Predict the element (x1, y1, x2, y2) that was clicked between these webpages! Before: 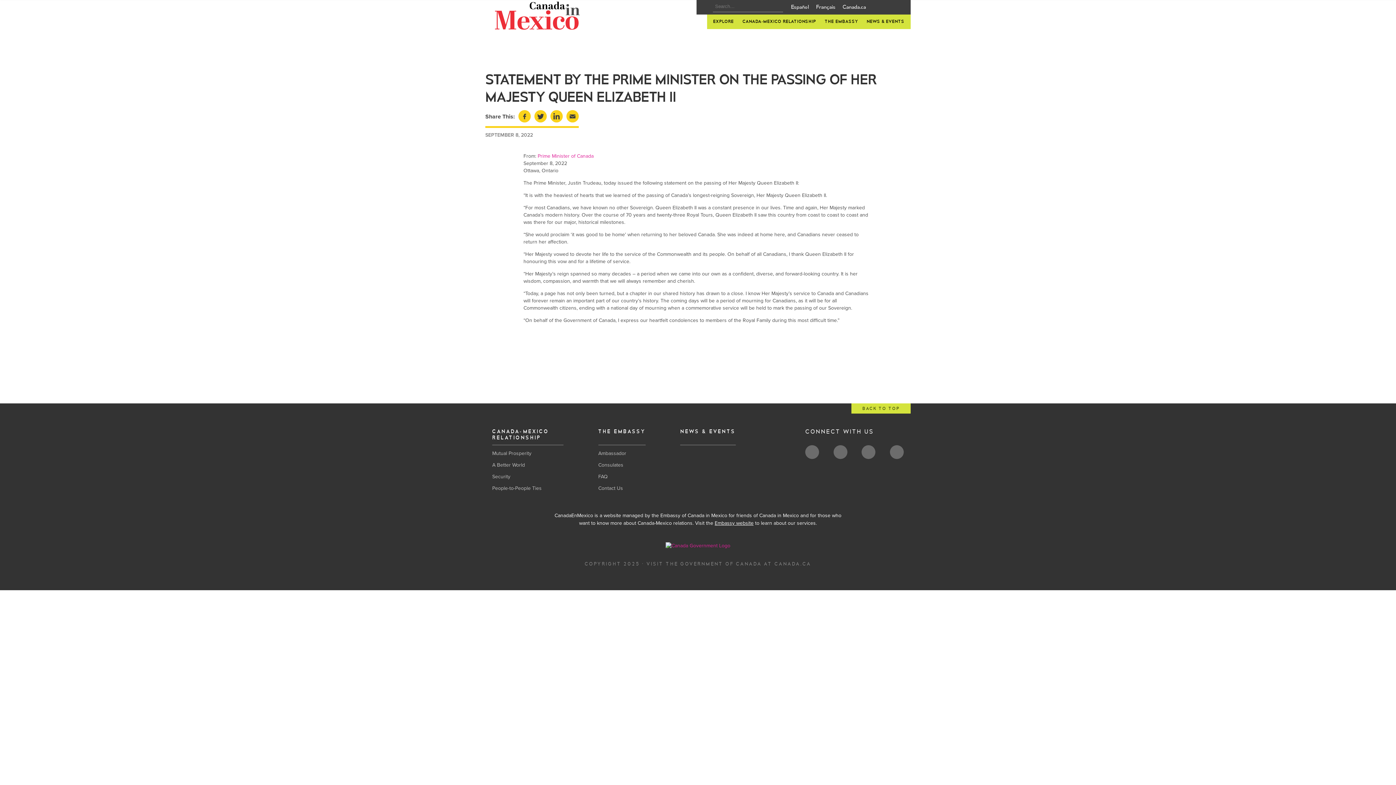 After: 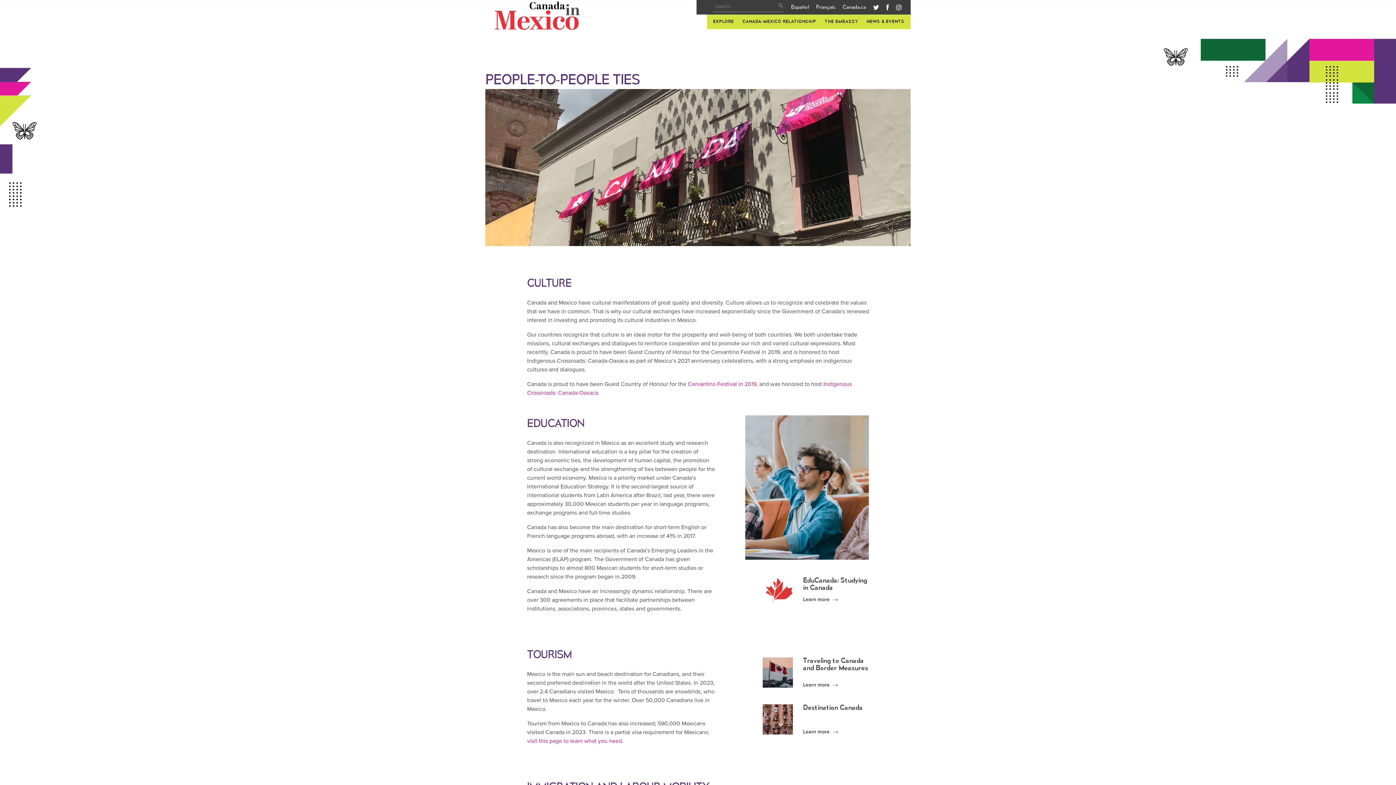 Action: bbox: (492, 485, 541, 491) label: People-to-People Ties